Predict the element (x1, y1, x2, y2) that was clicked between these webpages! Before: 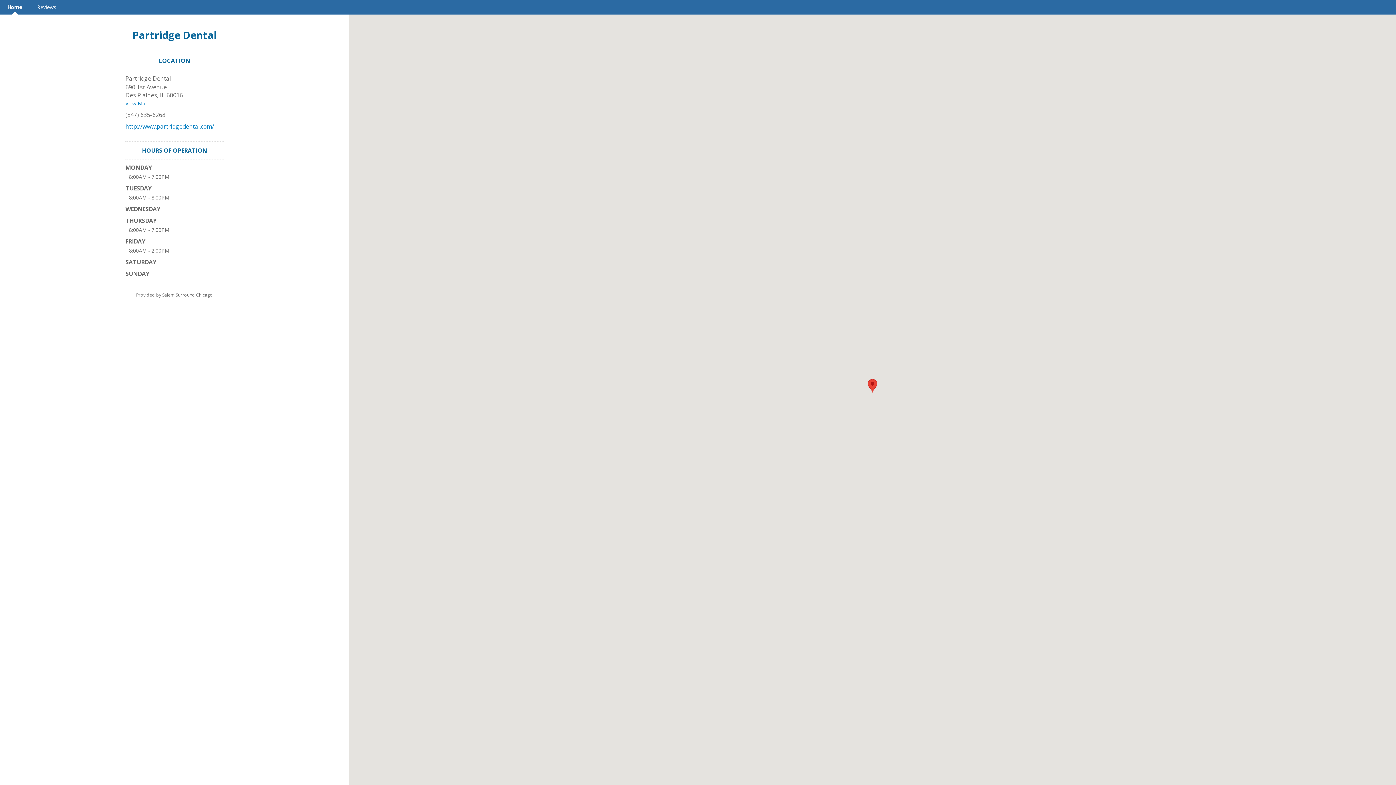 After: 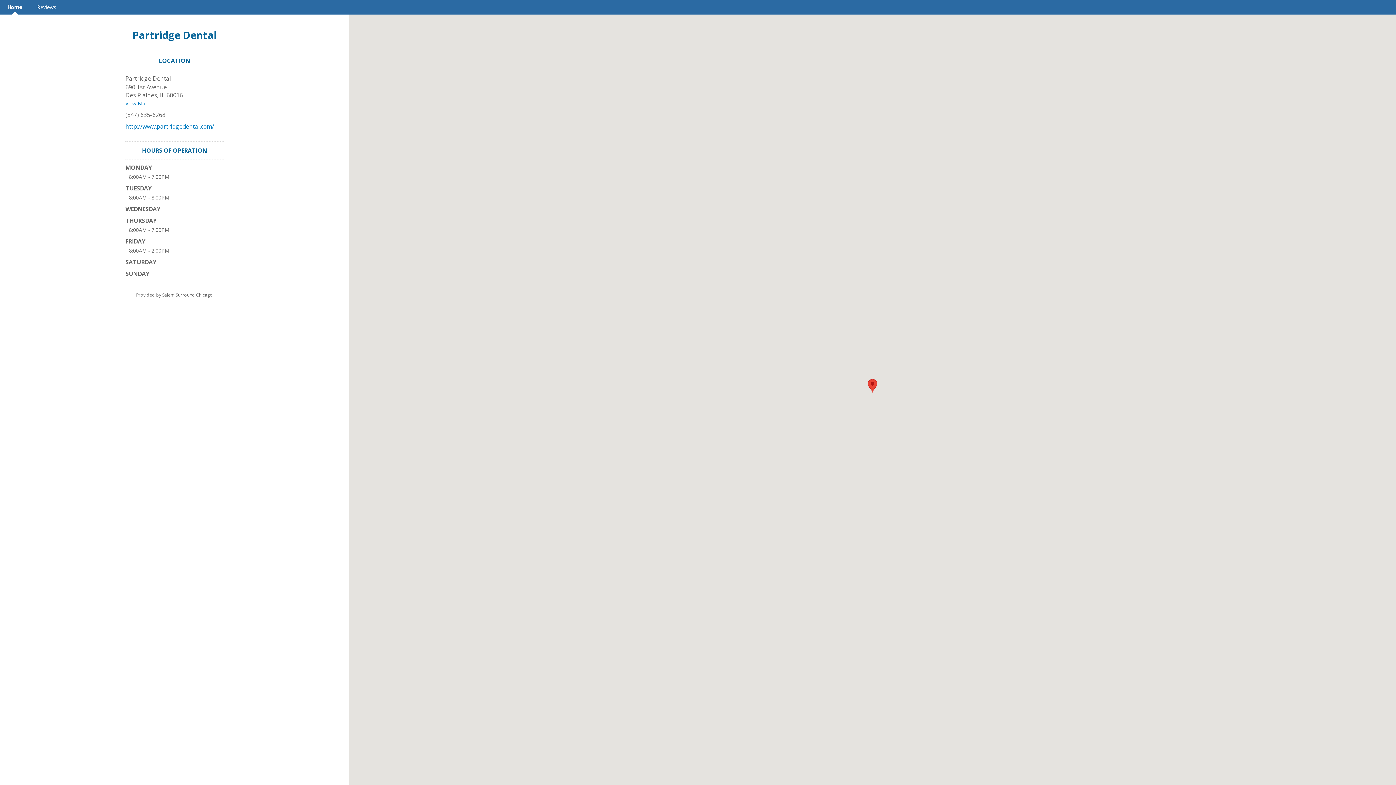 Action: label: View Map bbox: (125, 100, 148, 106)